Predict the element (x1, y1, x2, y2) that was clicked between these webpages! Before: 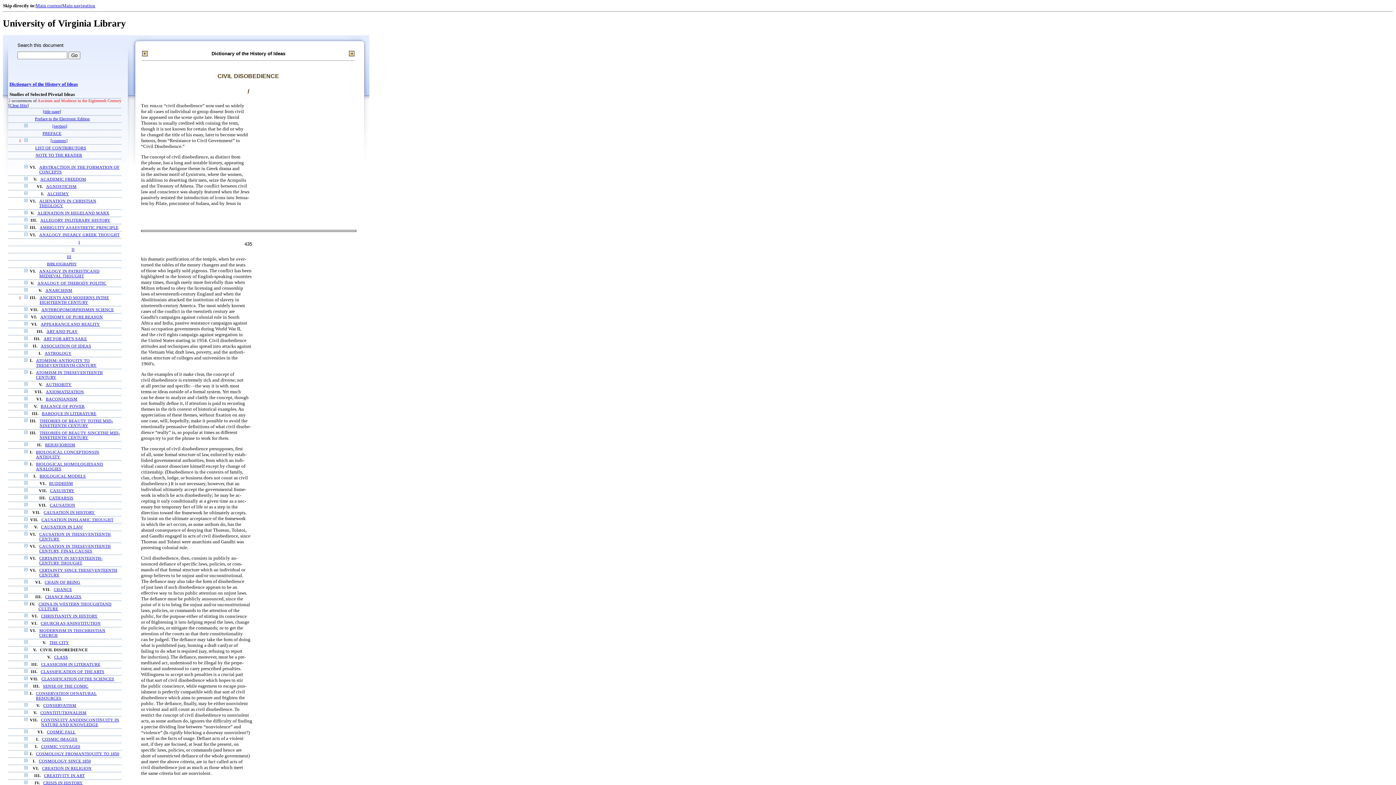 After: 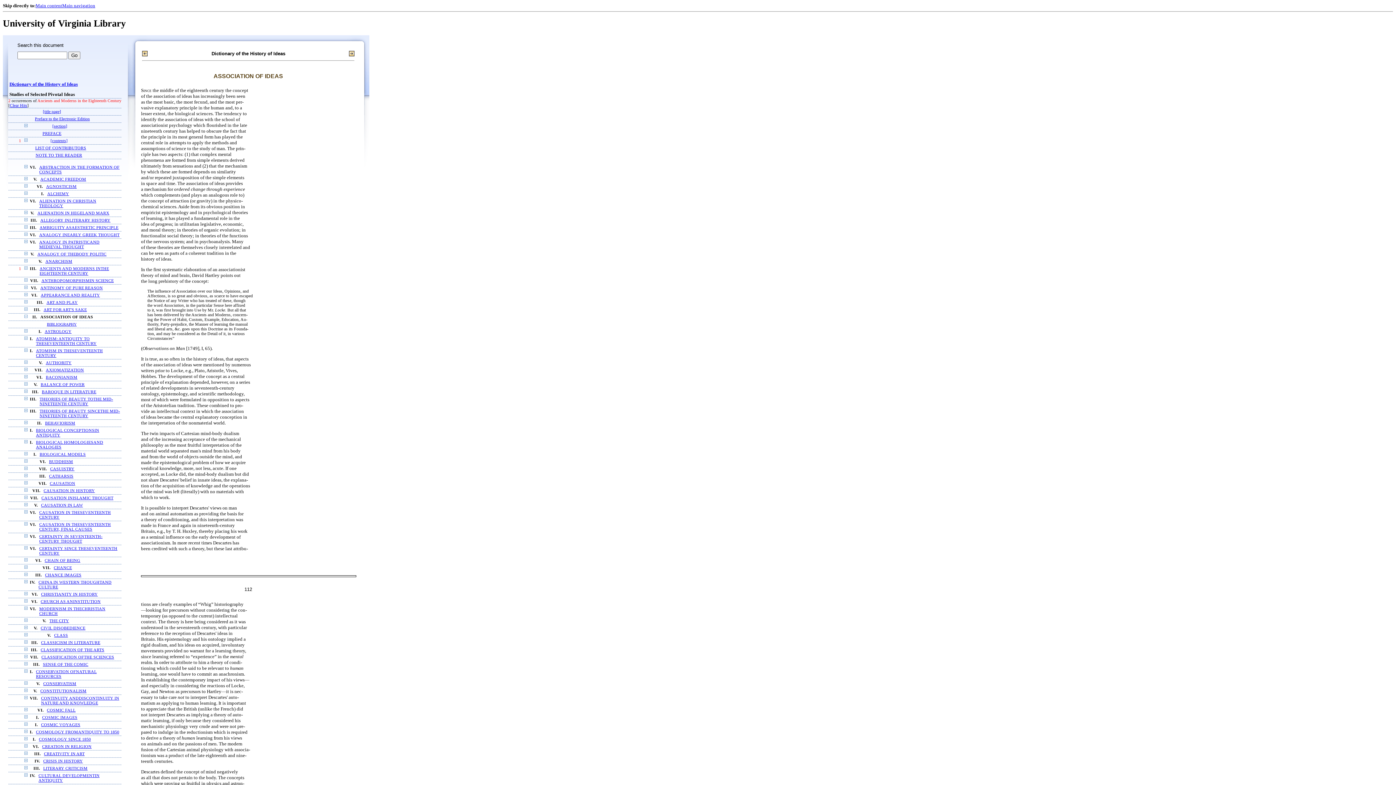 Action: label: ASSOCIATION OF IDEAS bbox: (40, 344, 91, 348)